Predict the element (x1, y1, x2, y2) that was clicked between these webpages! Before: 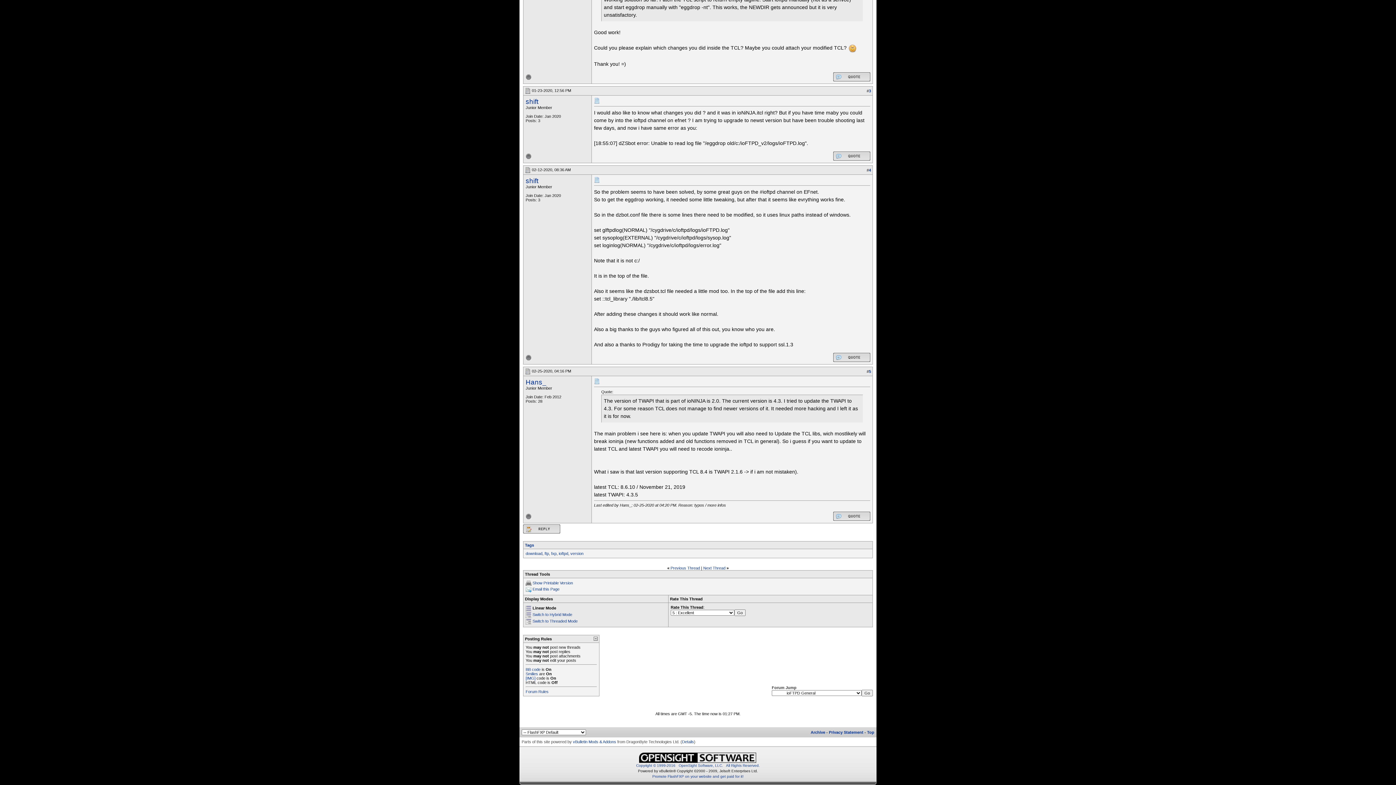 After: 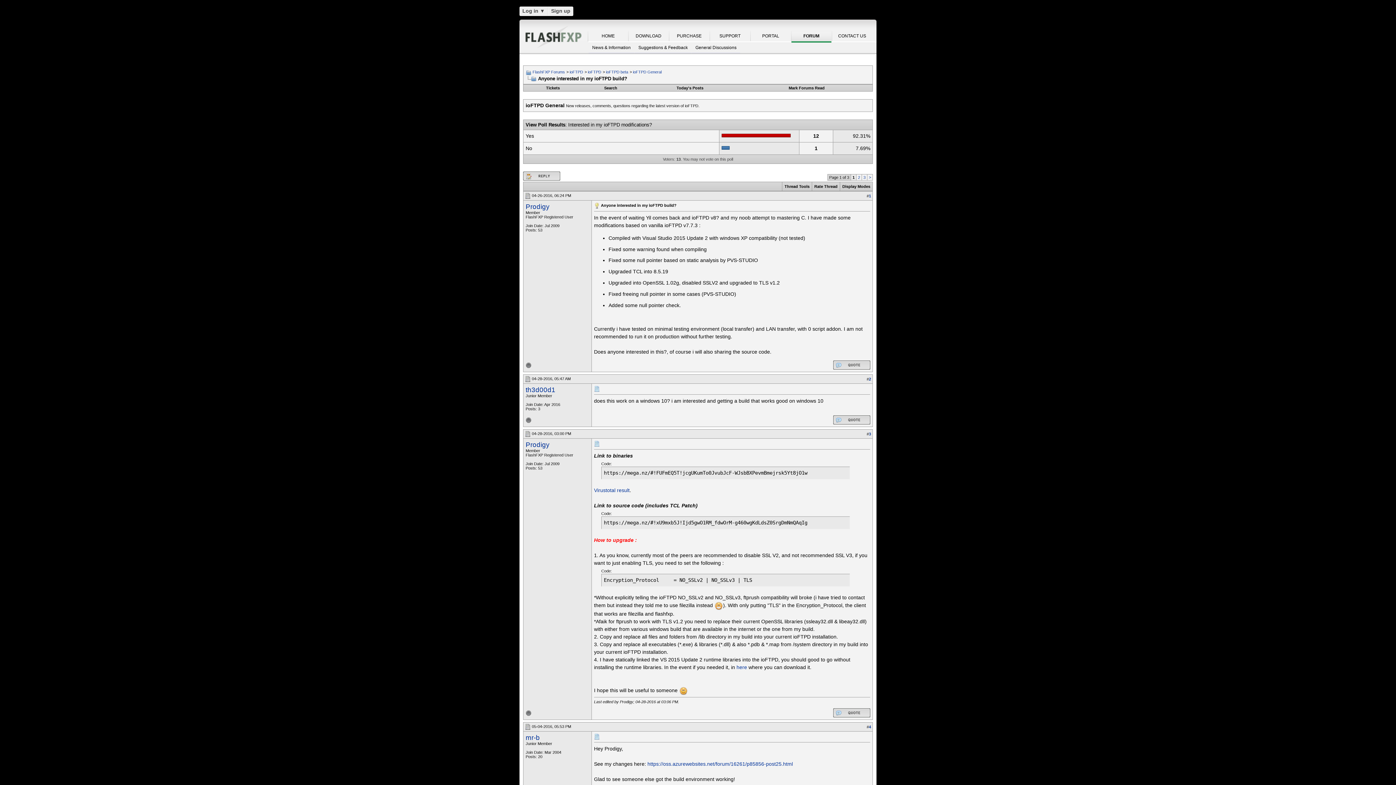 Action: bbox: (670, 566, 700, 570) label: Previous Thread